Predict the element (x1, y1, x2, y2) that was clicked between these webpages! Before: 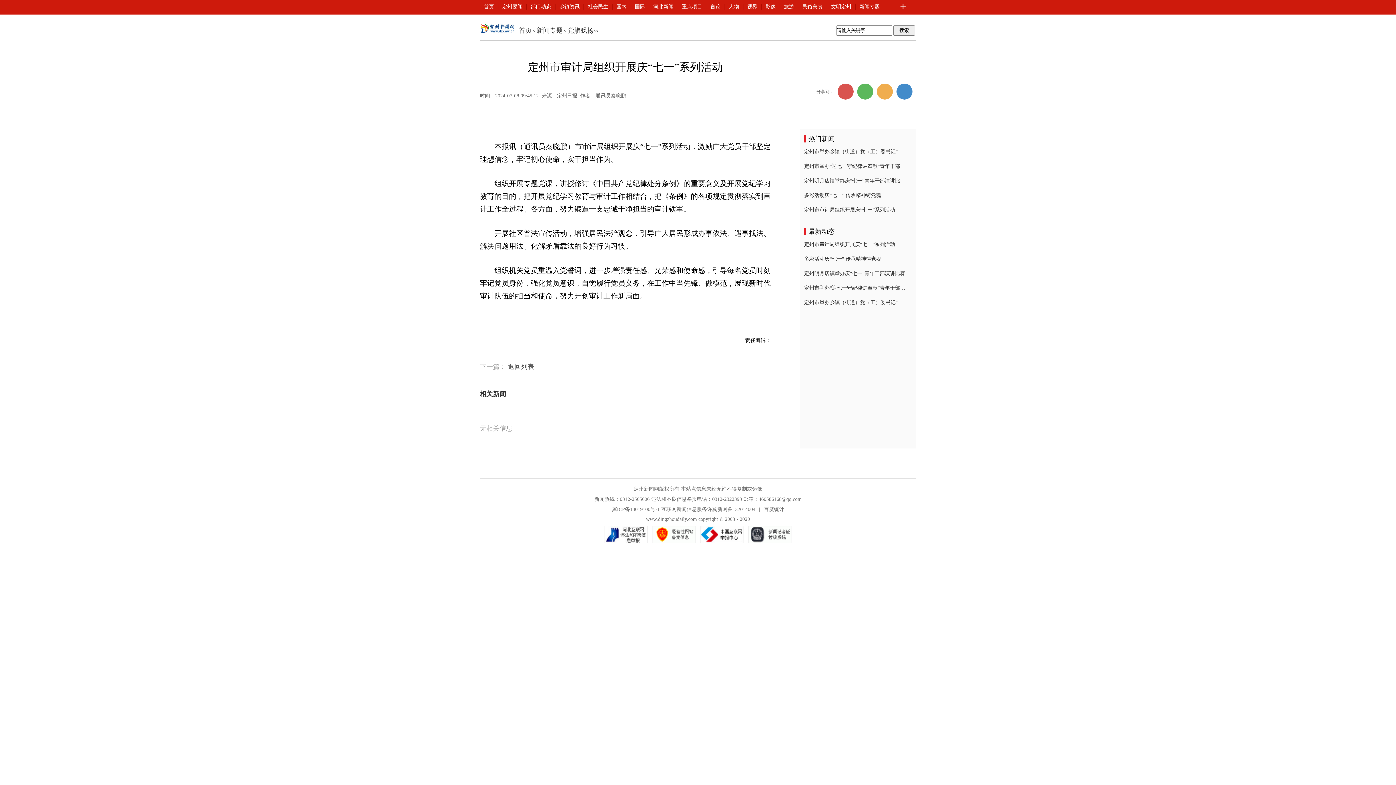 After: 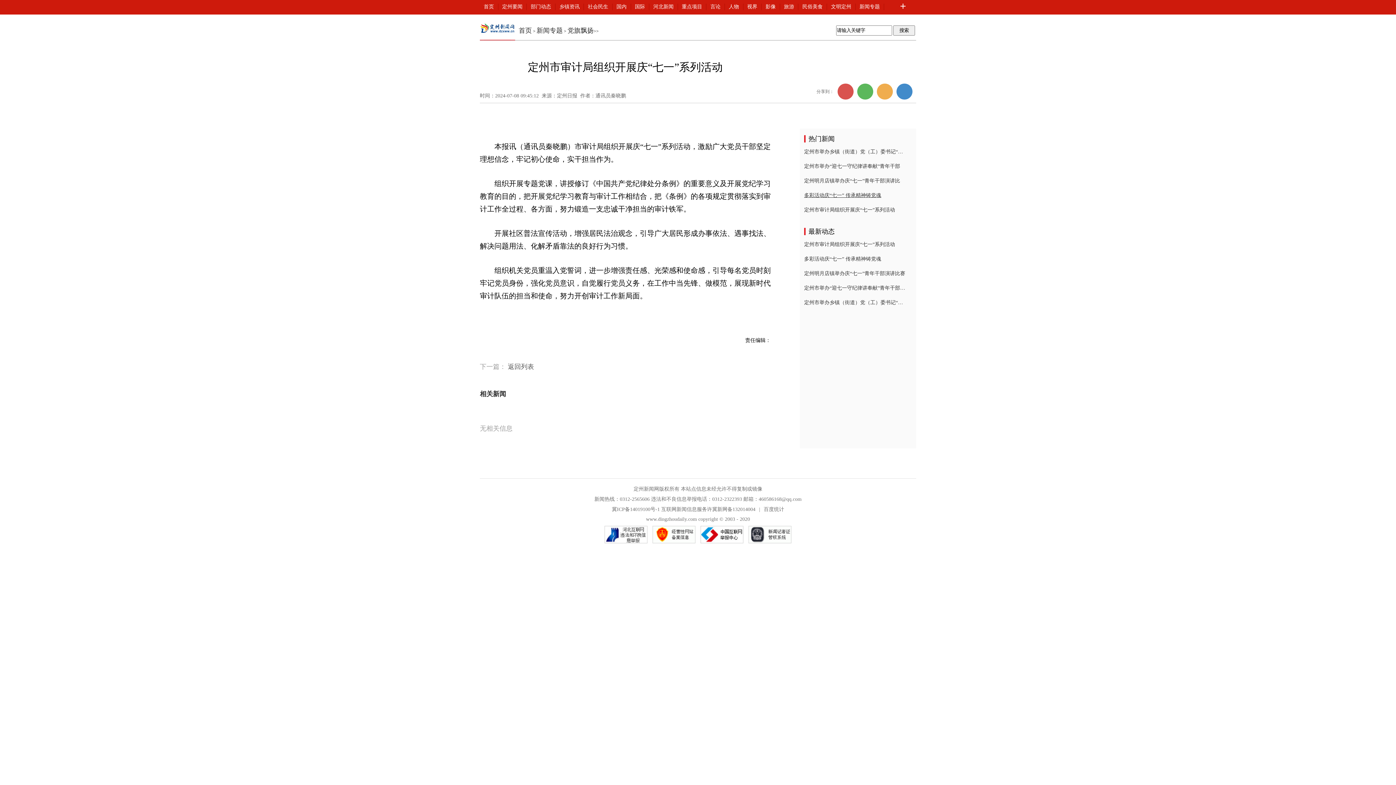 Action: bbox: (804, 192, 906, 198) label: 多彩活动庆“七一” 传承精神铸党魂